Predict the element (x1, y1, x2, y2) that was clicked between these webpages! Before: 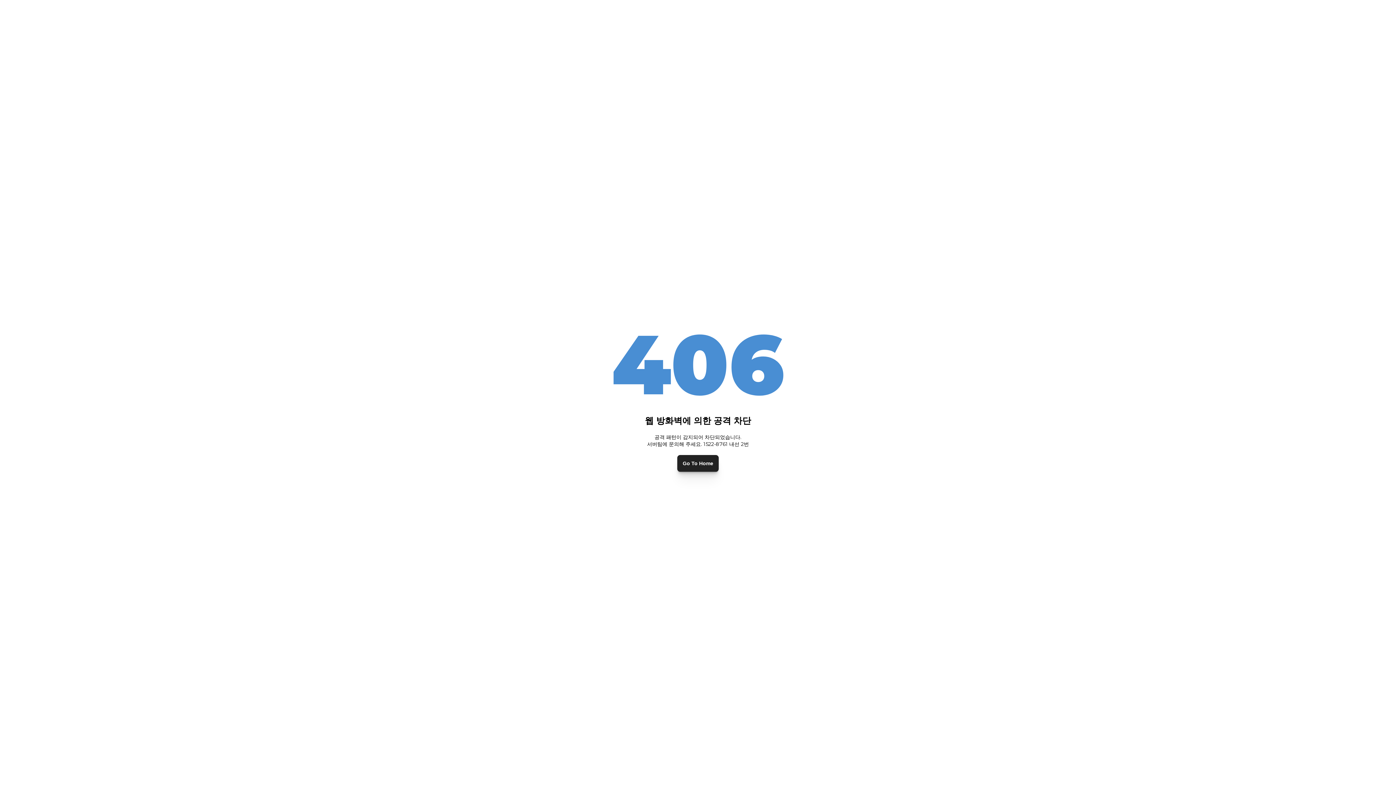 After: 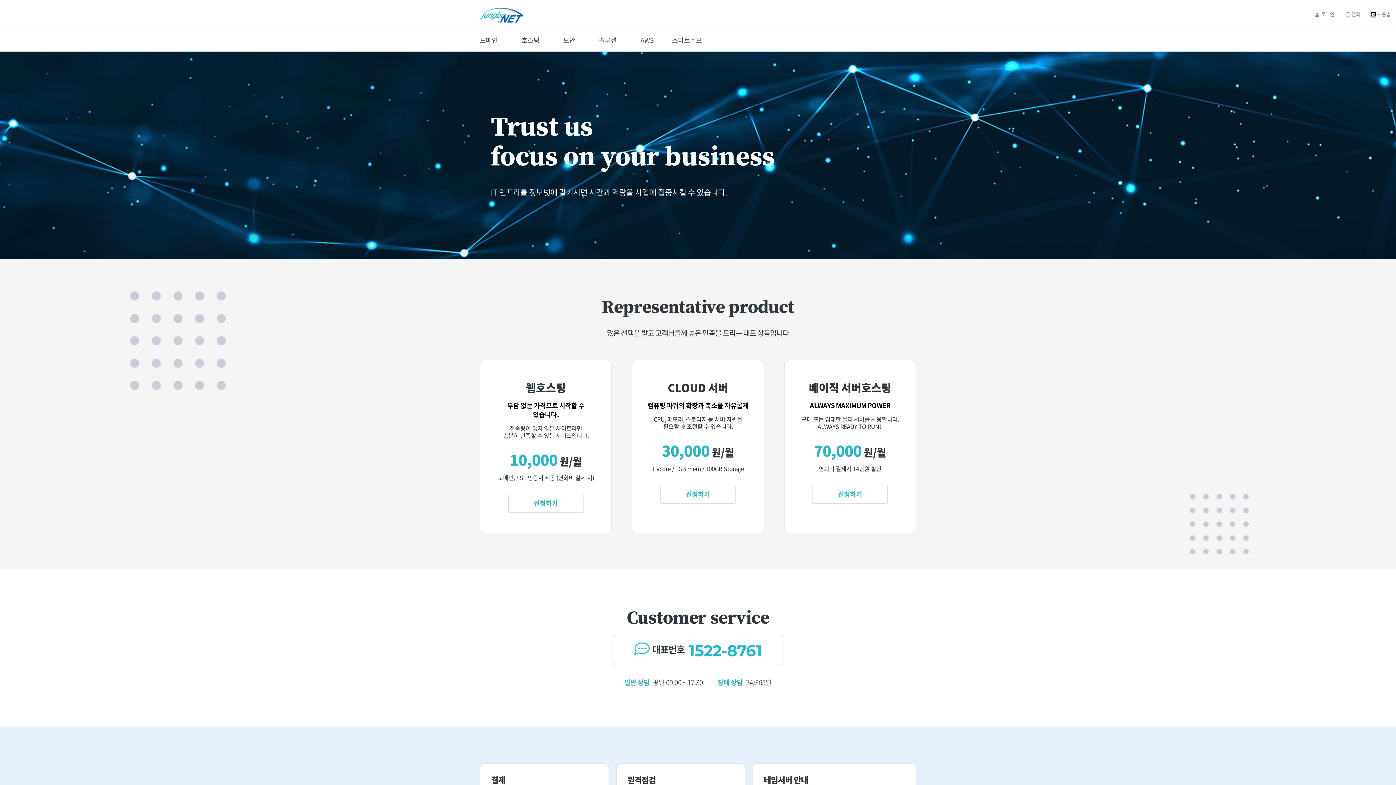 Action: bbox: (677, 455, 718, 471) label: Go To Home